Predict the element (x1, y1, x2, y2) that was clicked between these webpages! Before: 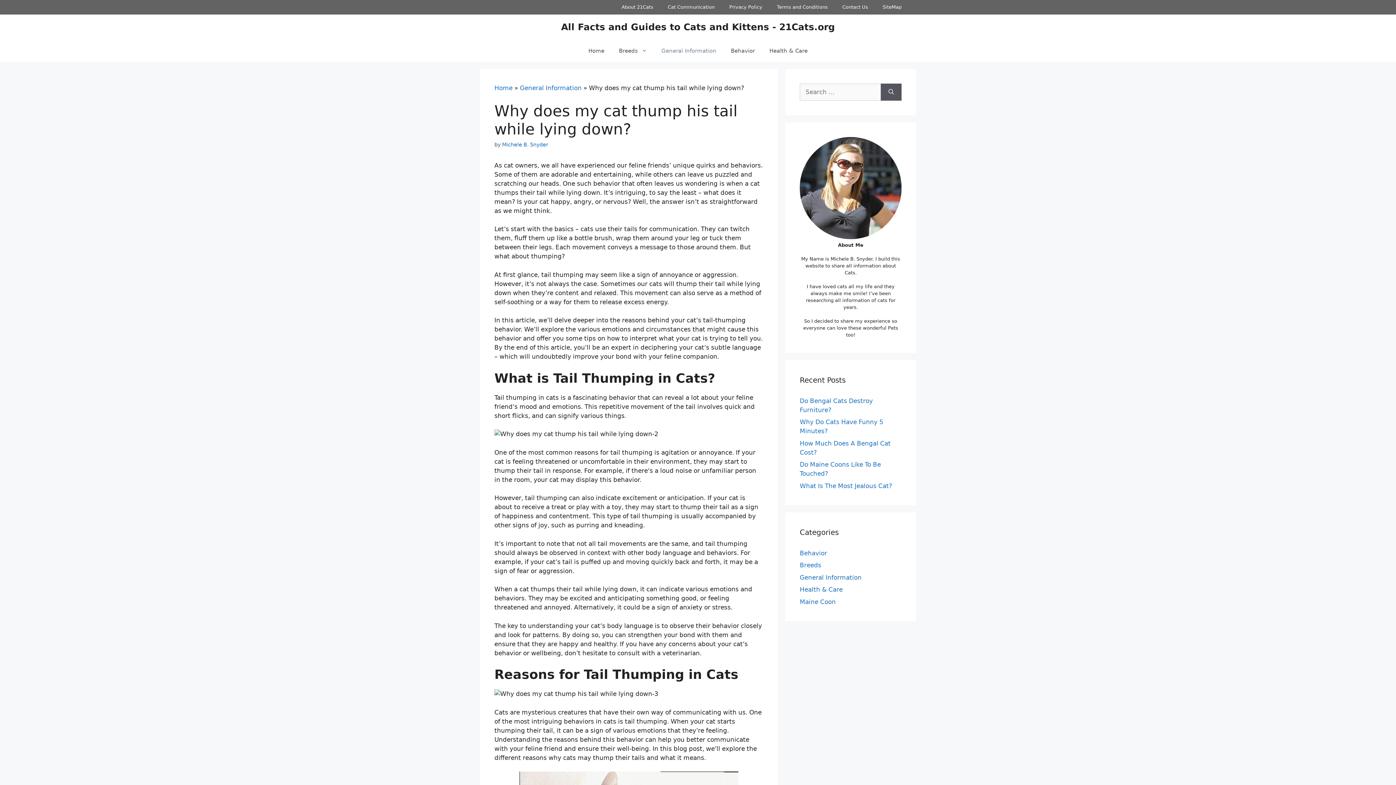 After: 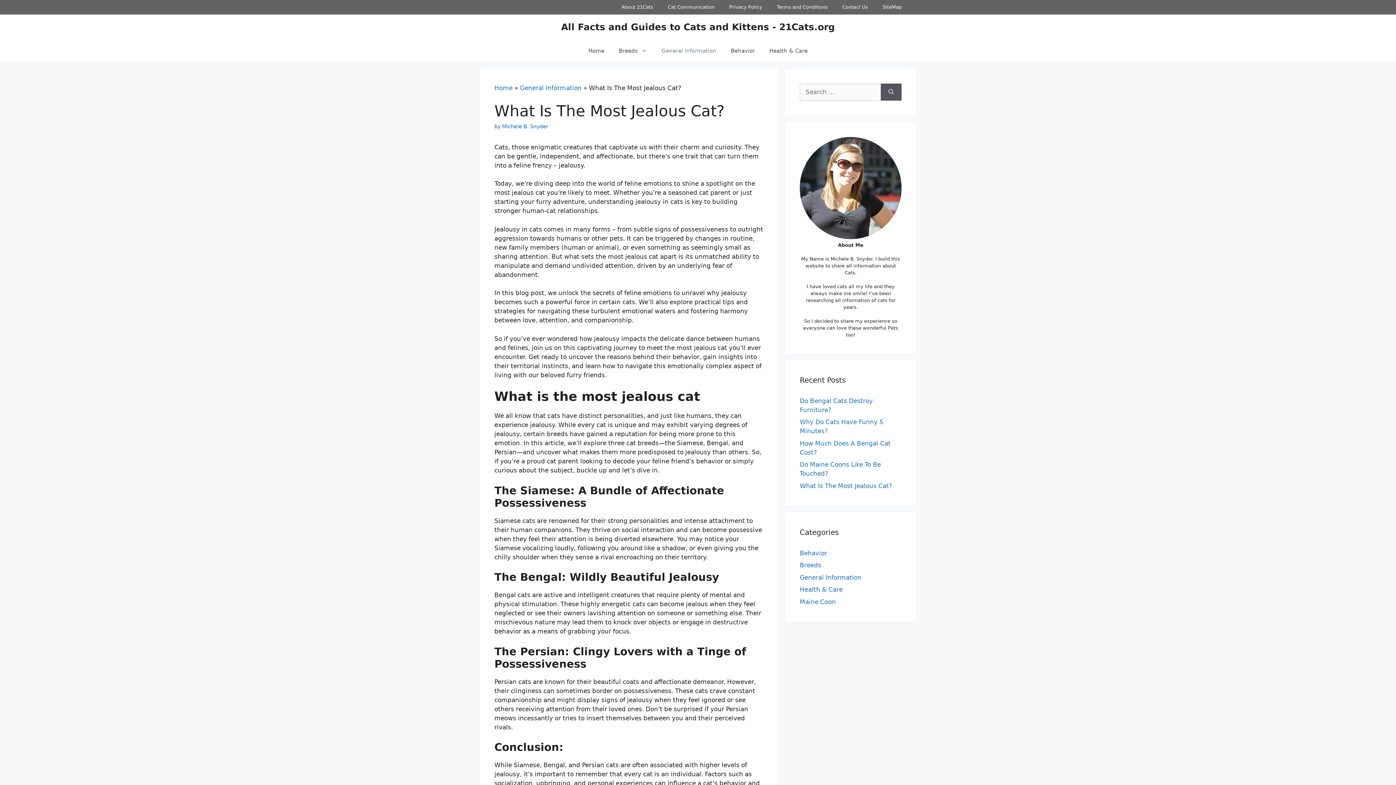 Action: label: What Is The Most Jealous Cat? bbox: (800, 482, 892, 489)